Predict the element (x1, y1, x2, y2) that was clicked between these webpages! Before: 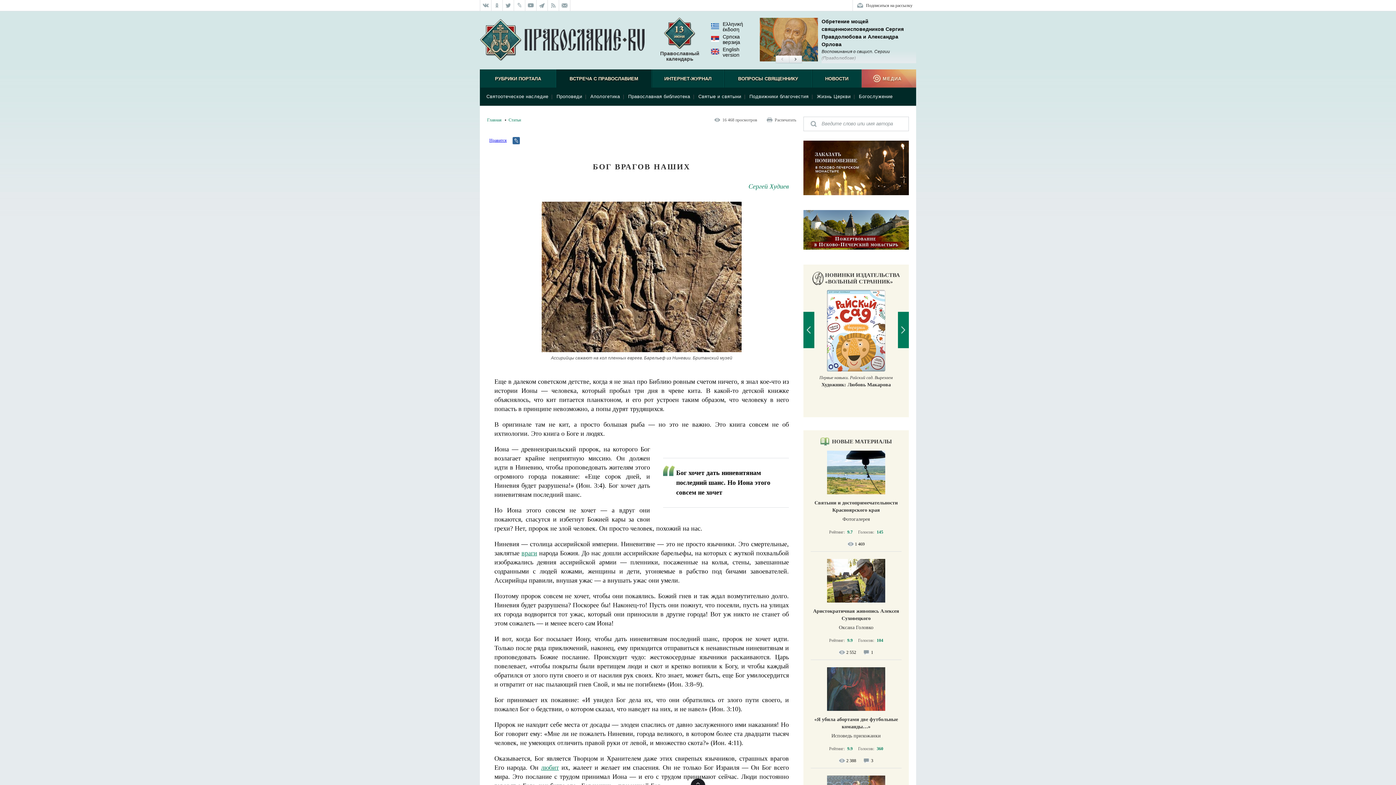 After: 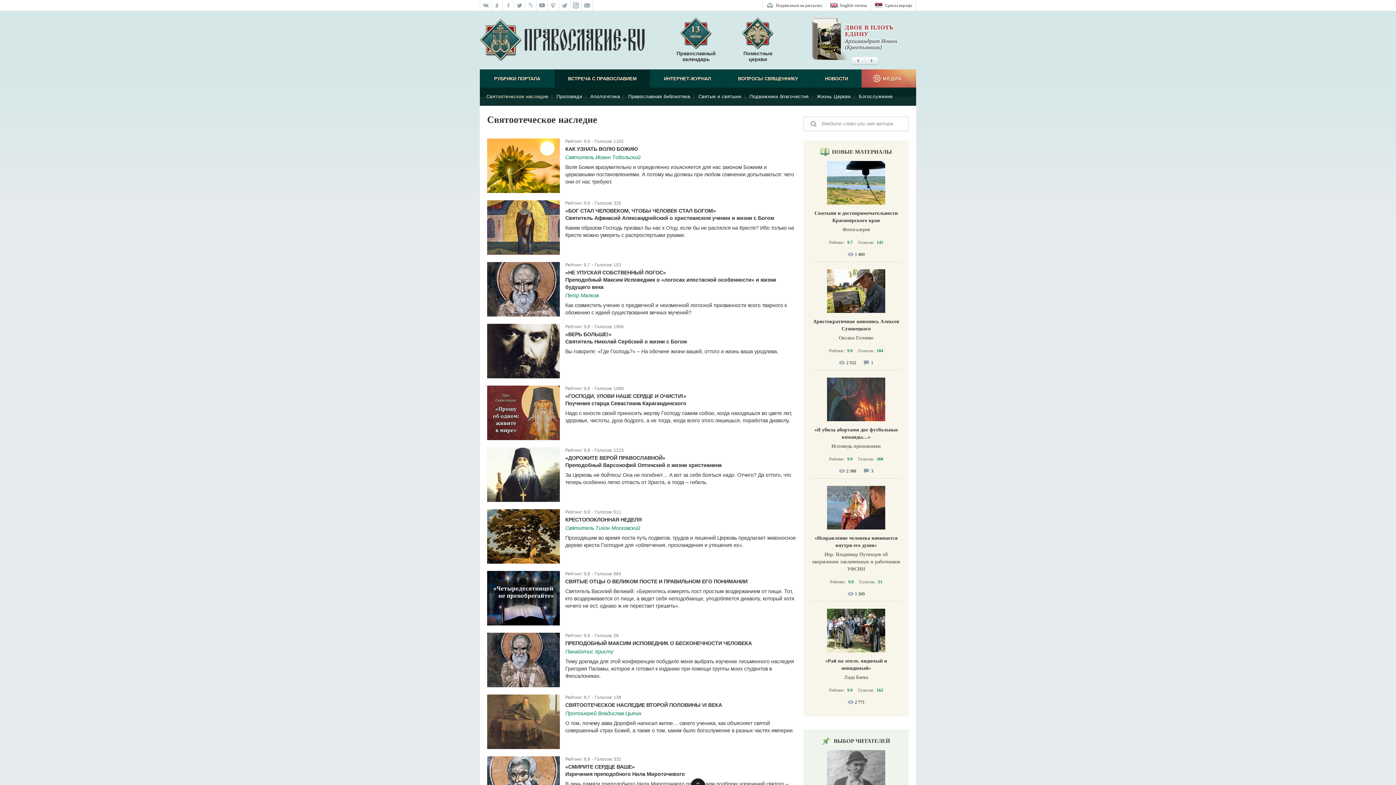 Action: bbox: (483, 93, 551, 99) label: Святоотеческое наследие